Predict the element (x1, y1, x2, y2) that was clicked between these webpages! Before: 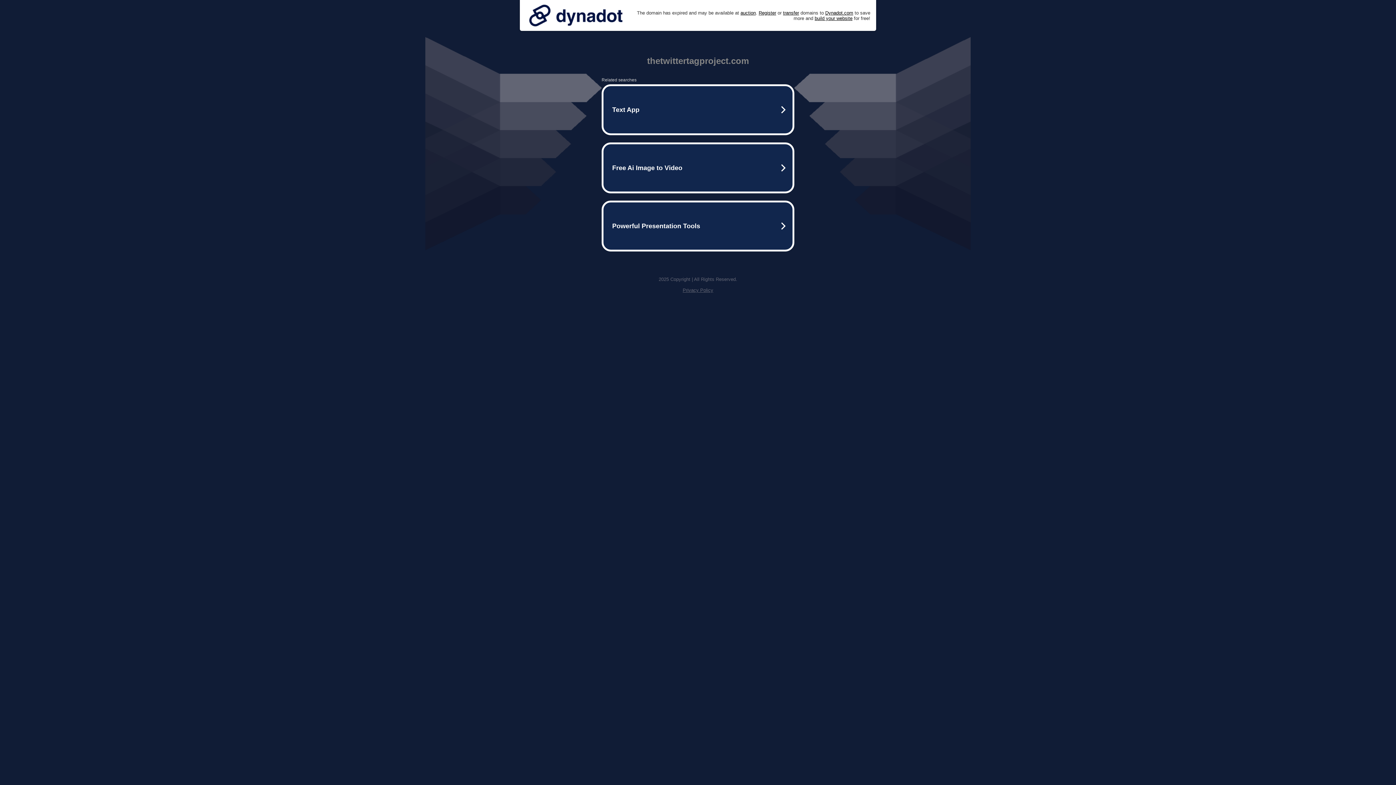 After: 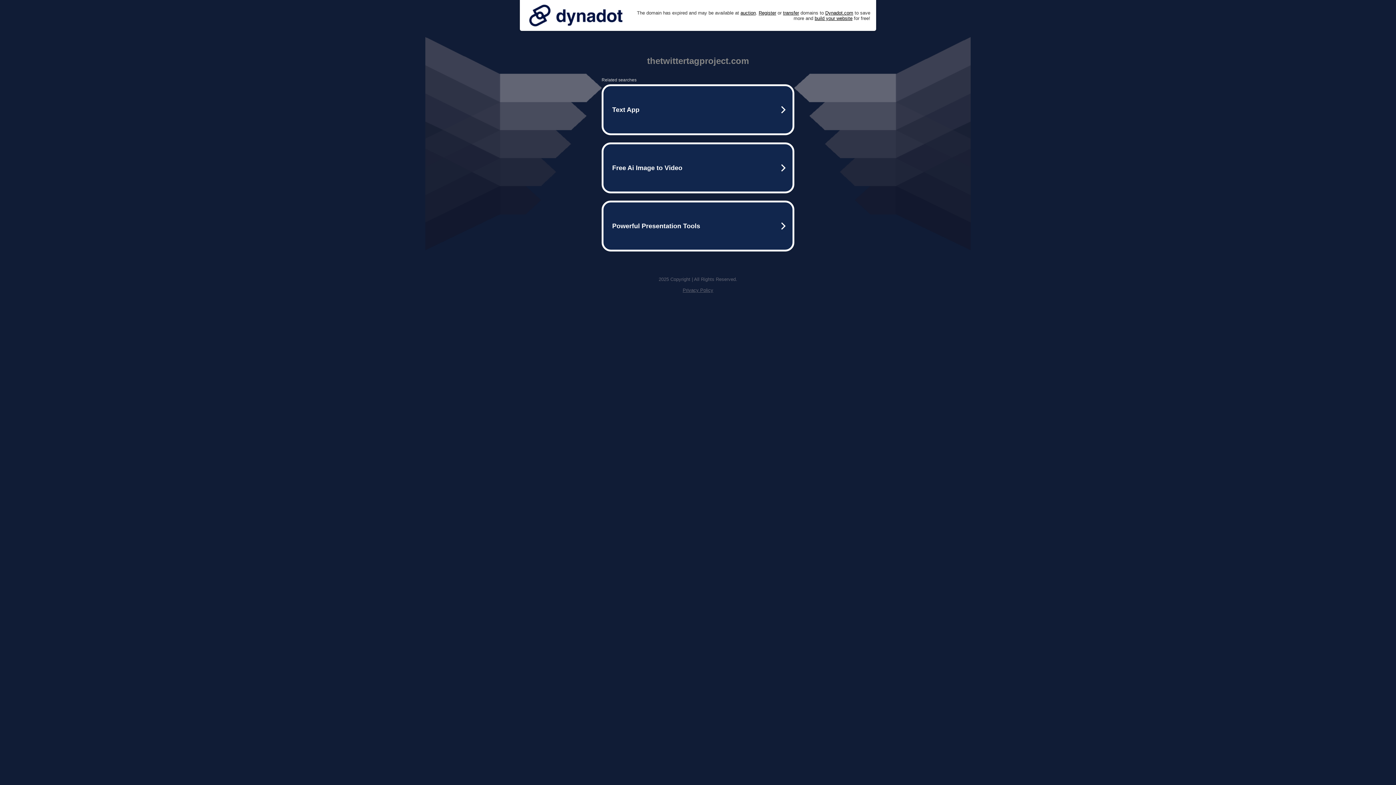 Action: bbox: (525, 0, 626, 30)